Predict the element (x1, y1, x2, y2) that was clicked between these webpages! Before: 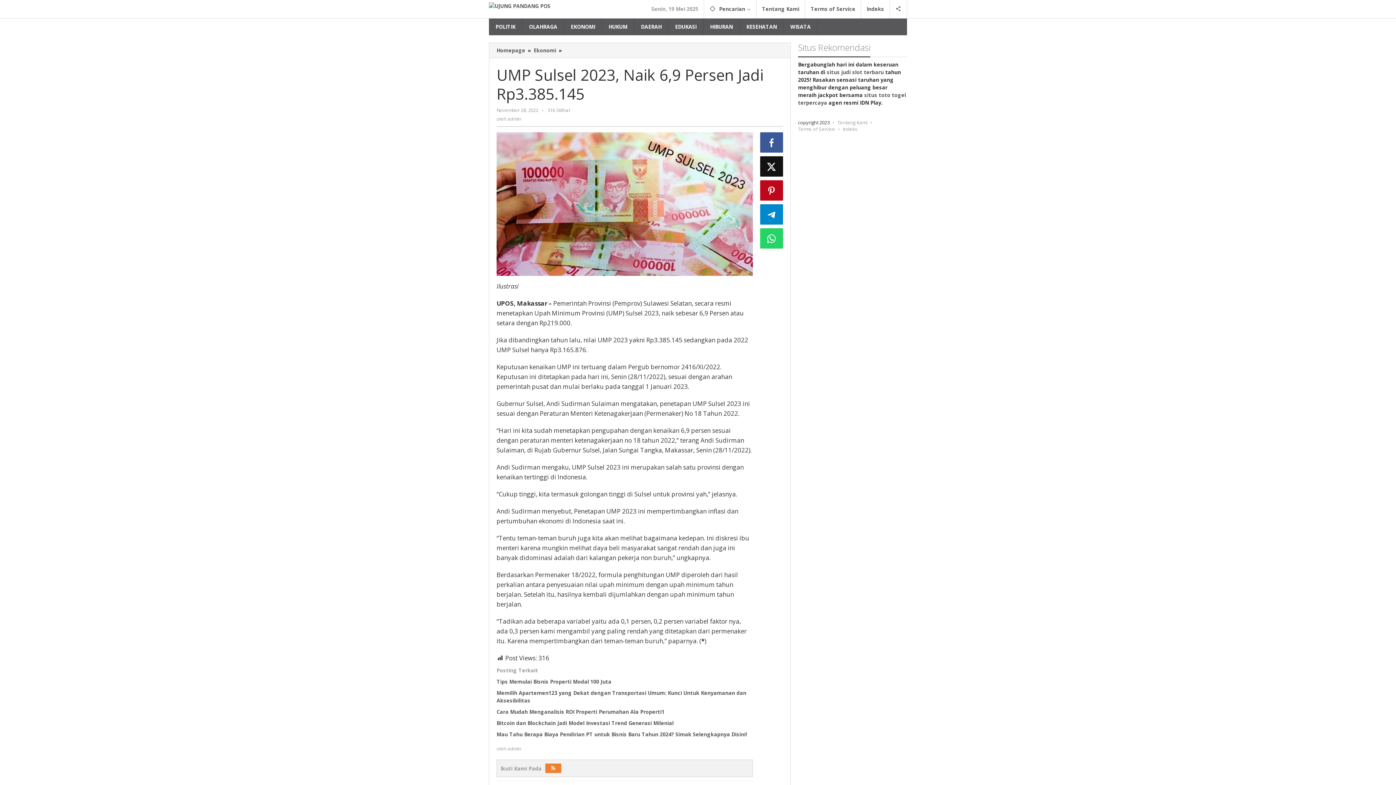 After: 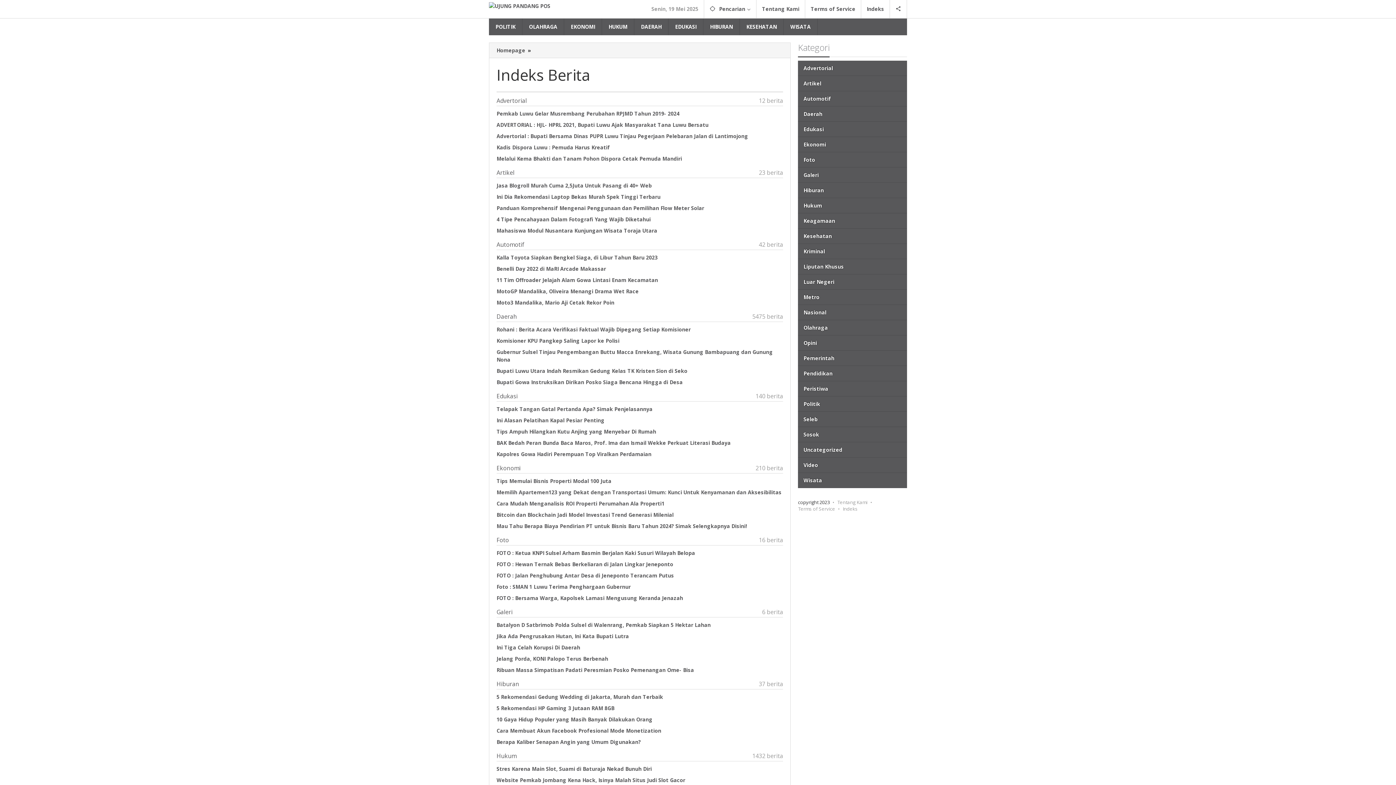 Action: label: Indeks bbox: (861, 0, 890, 18)